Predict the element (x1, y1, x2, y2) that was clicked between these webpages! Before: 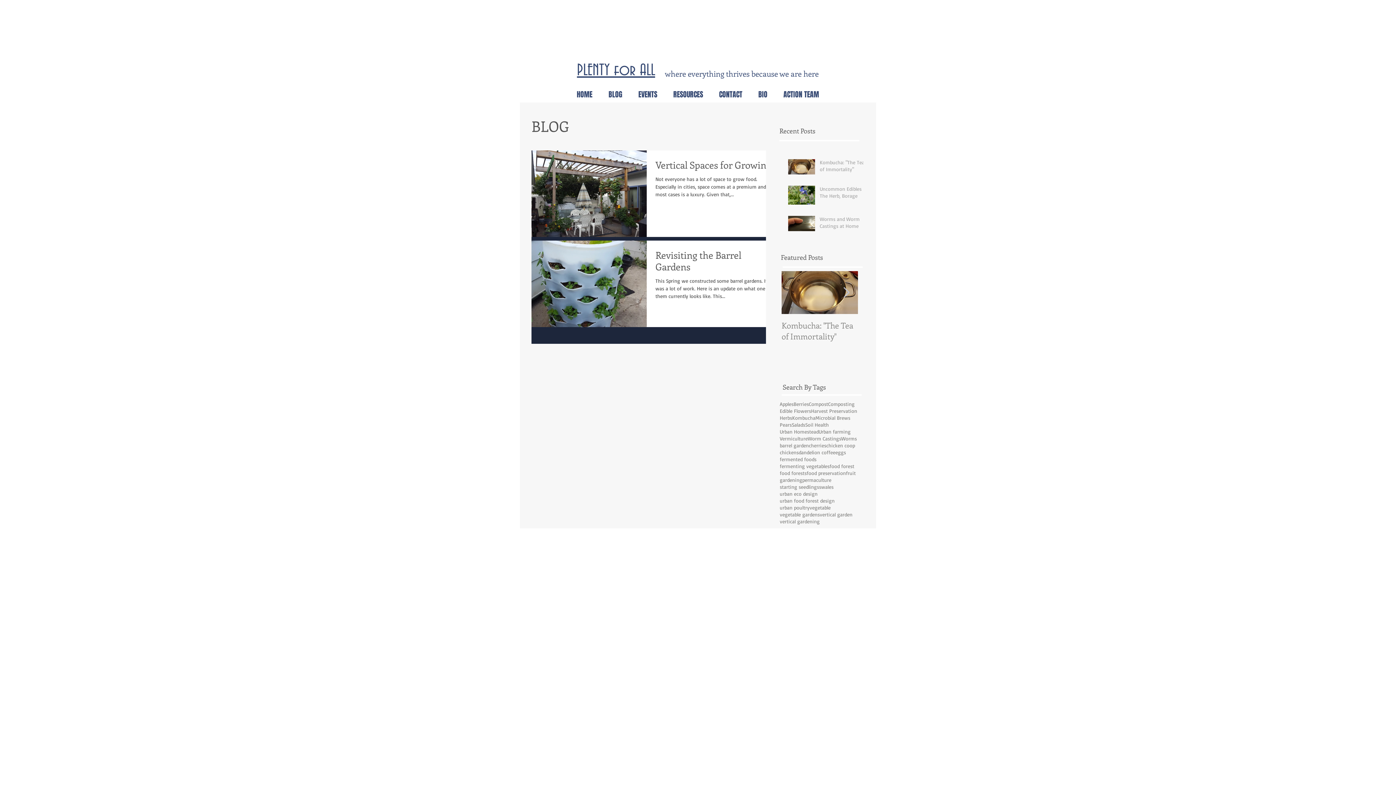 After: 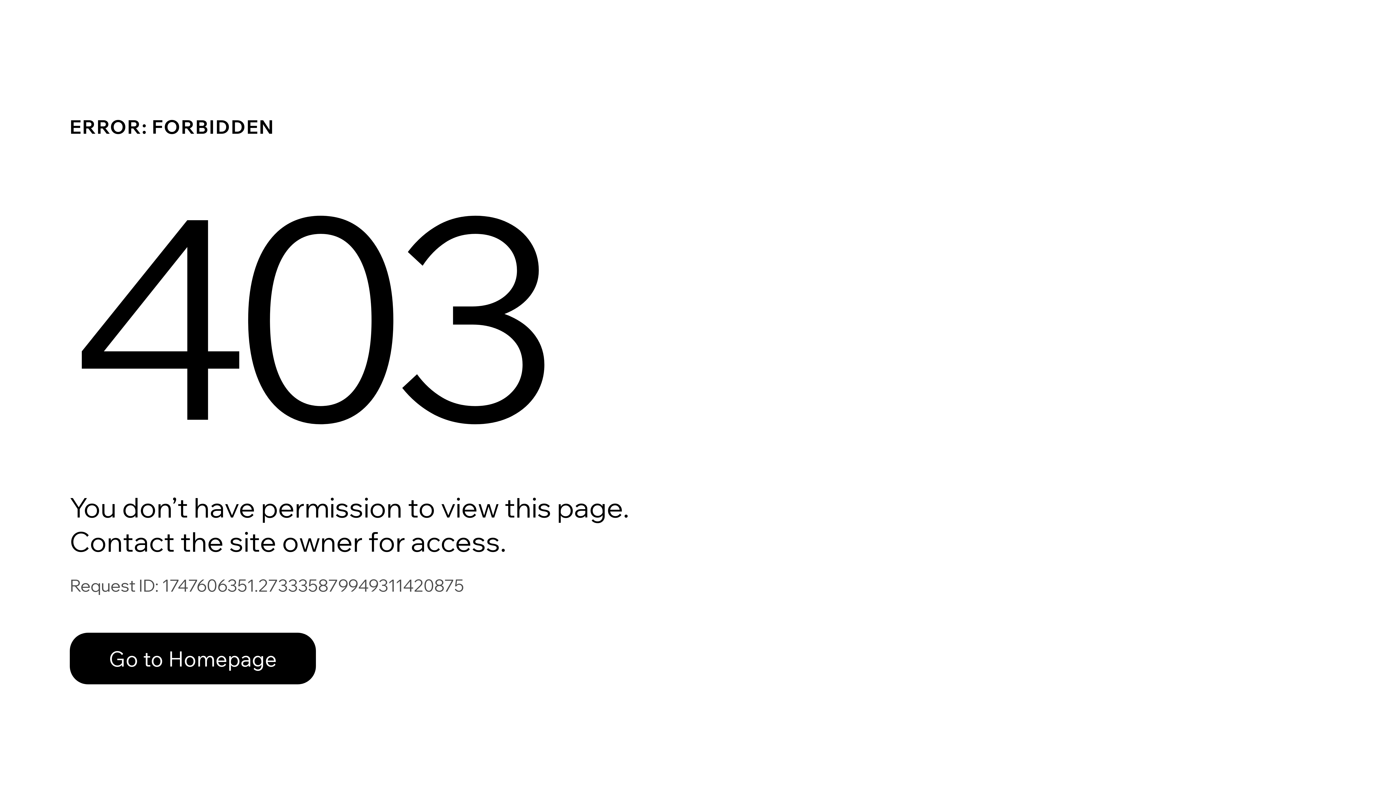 Action: bbox: (775, 89, 827, 98) label: ACTION TEAM